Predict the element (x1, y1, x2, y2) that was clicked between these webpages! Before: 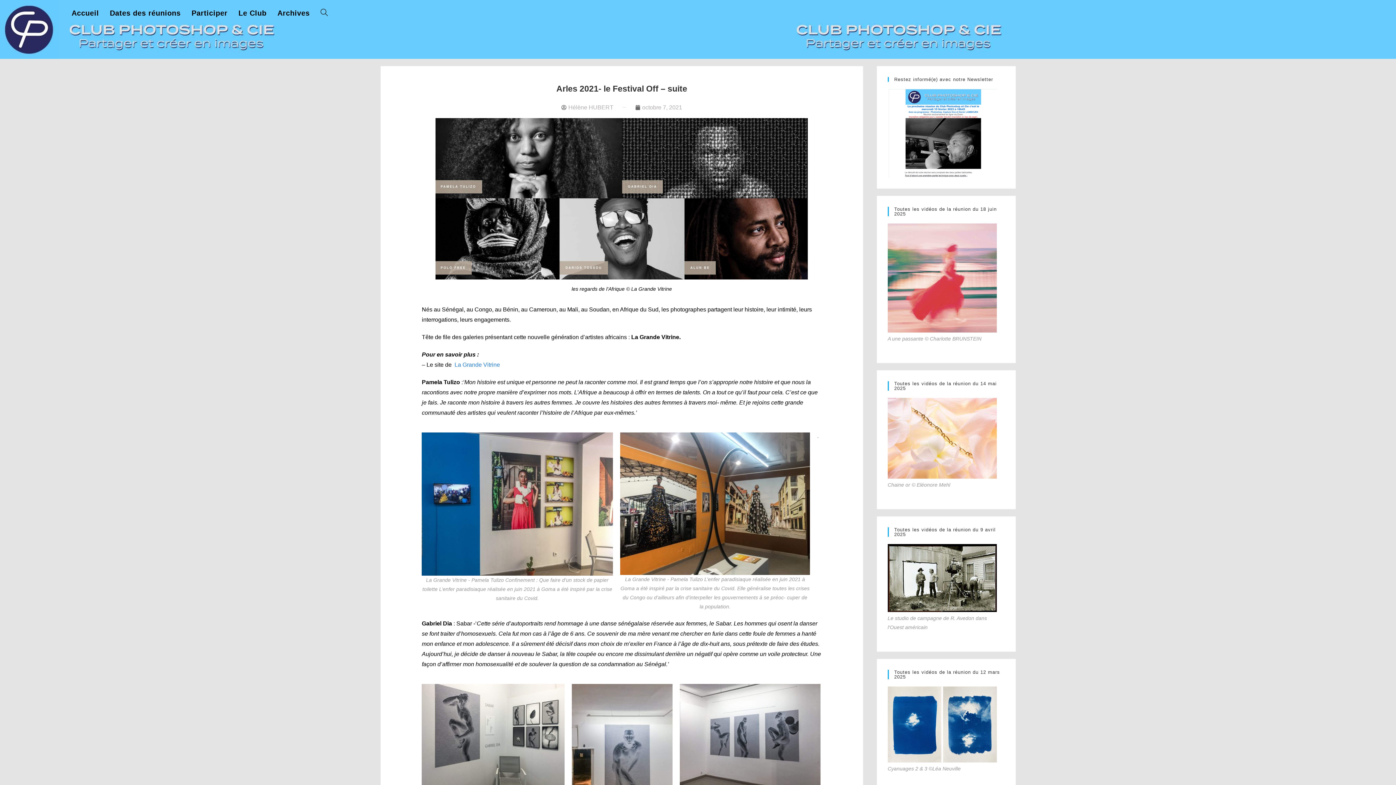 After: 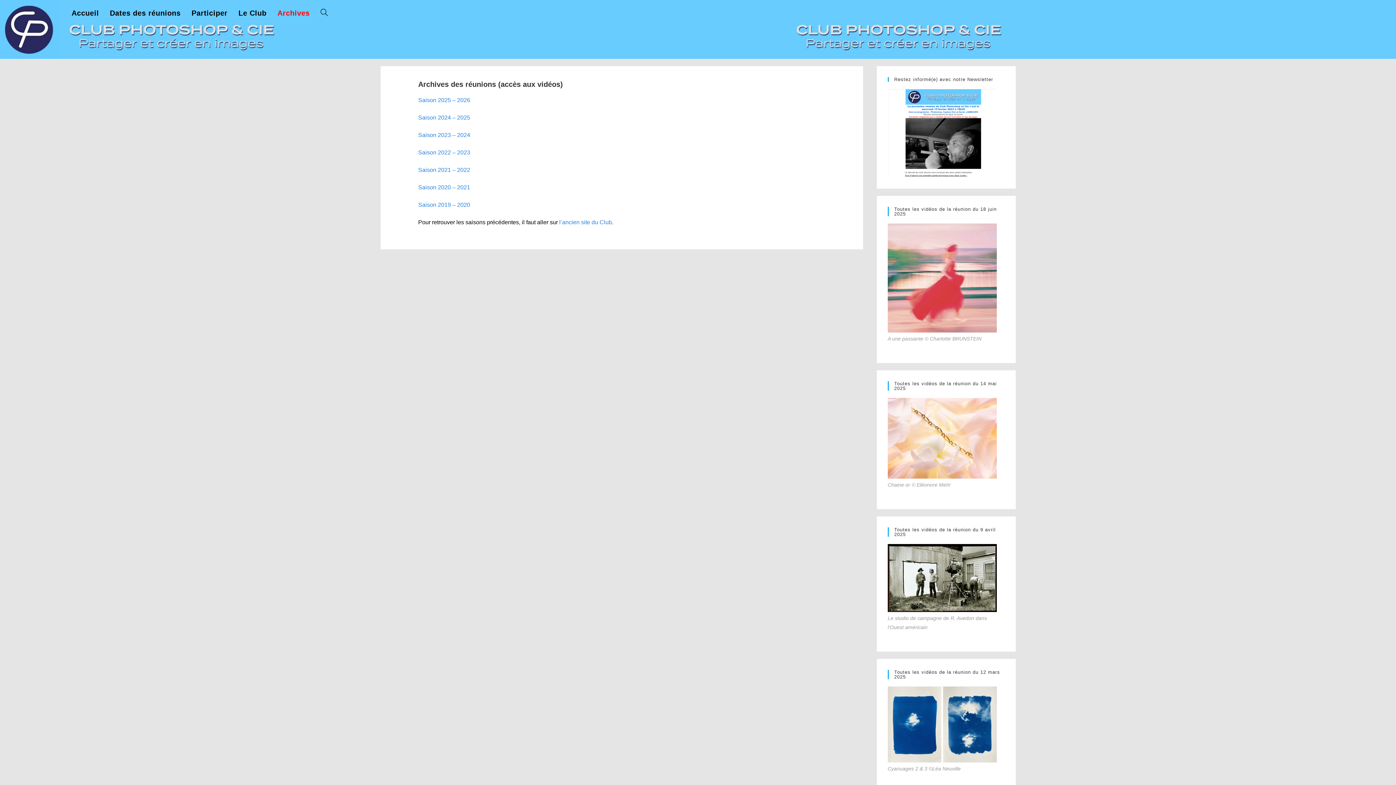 Action: label: Archives bbox: (272, 0, 315, 26)